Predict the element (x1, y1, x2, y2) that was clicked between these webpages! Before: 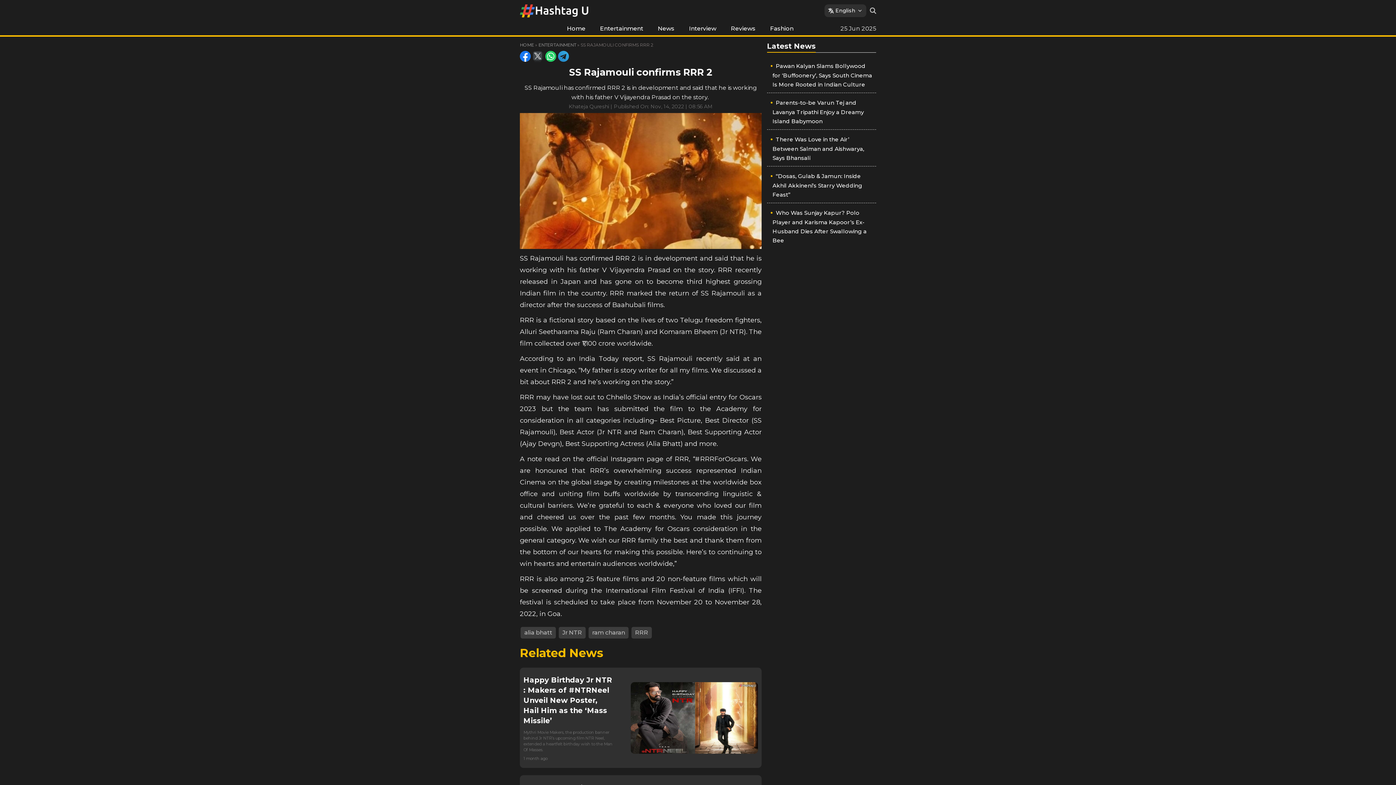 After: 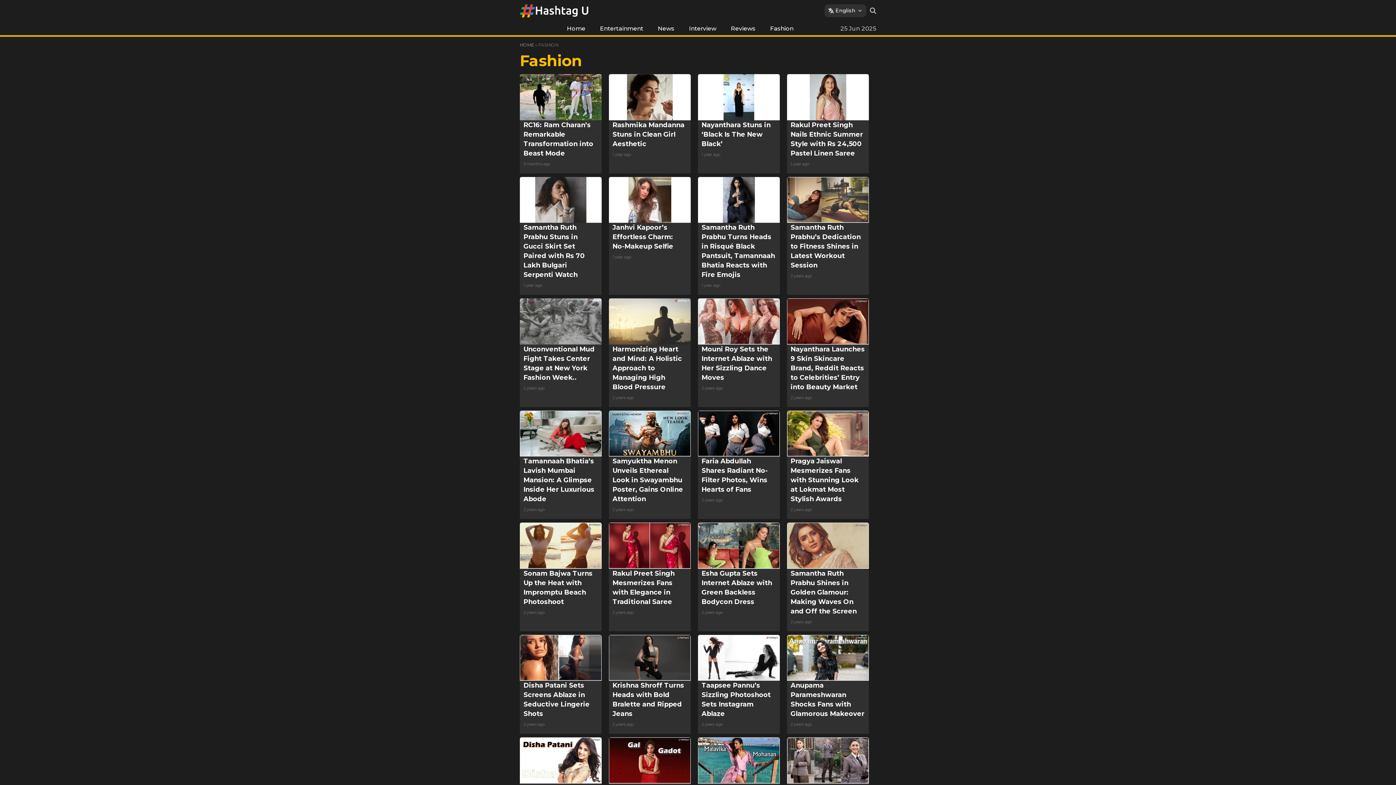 Action: label: Fashion bbox: (770, 25, 793, 32)